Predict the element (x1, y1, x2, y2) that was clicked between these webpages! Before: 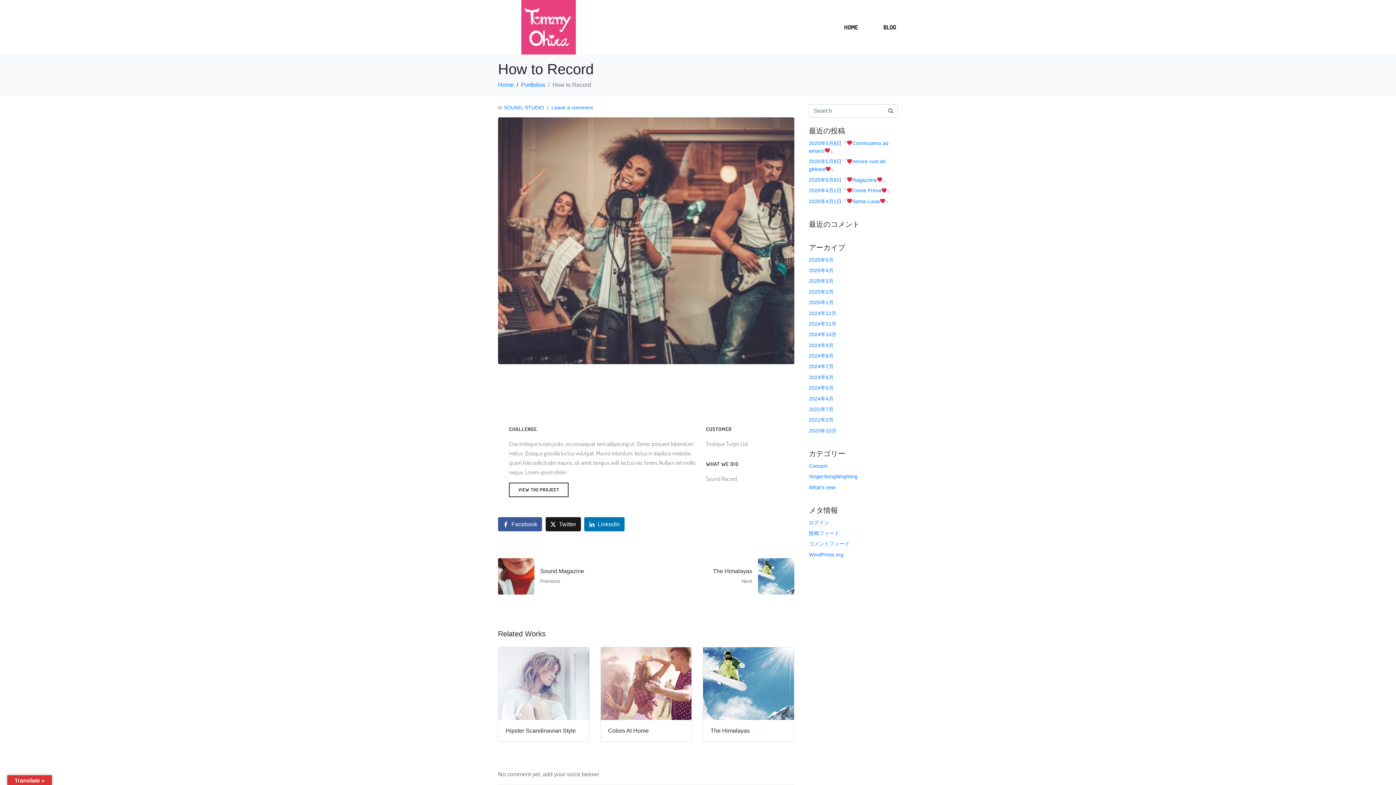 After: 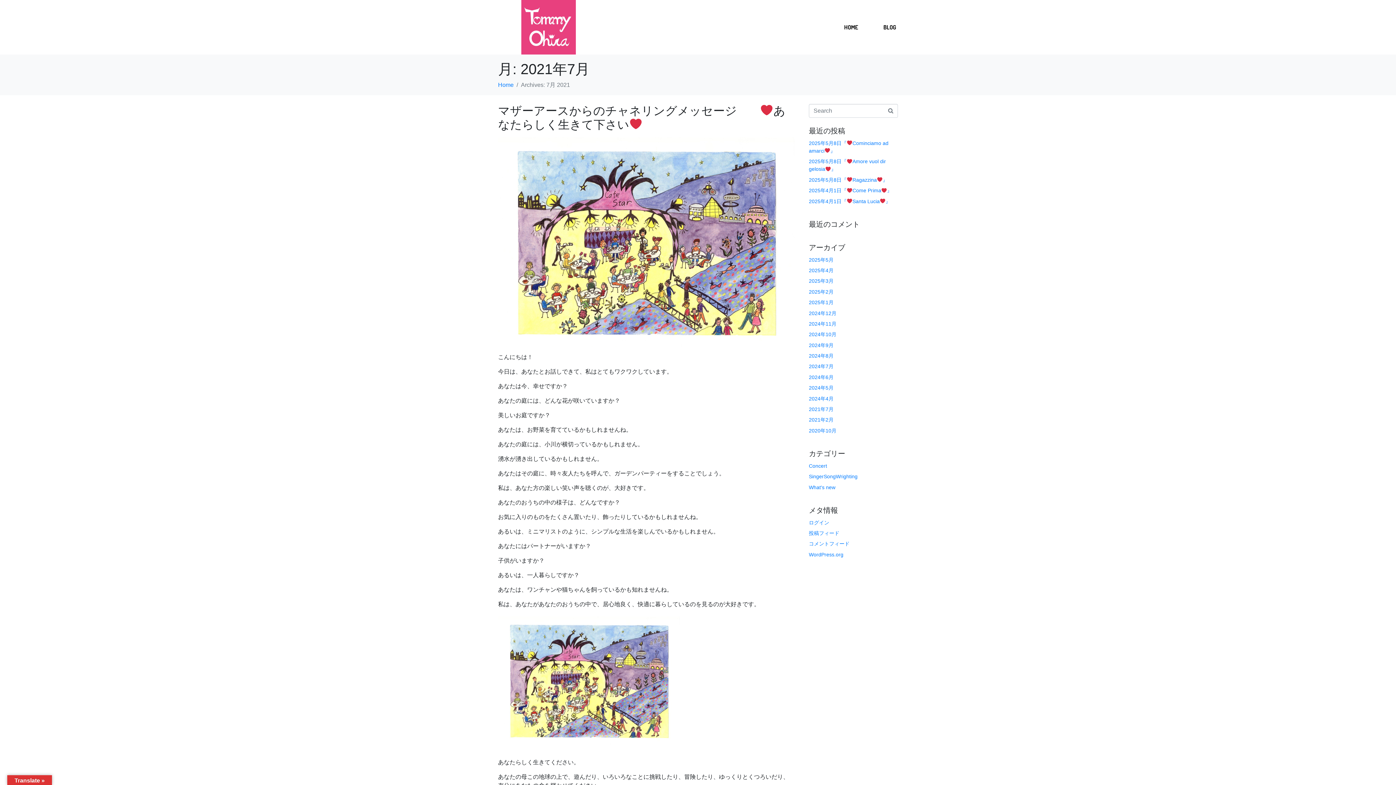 Action: label: 2021年7月 bbox: (809, 406, 833, 412)